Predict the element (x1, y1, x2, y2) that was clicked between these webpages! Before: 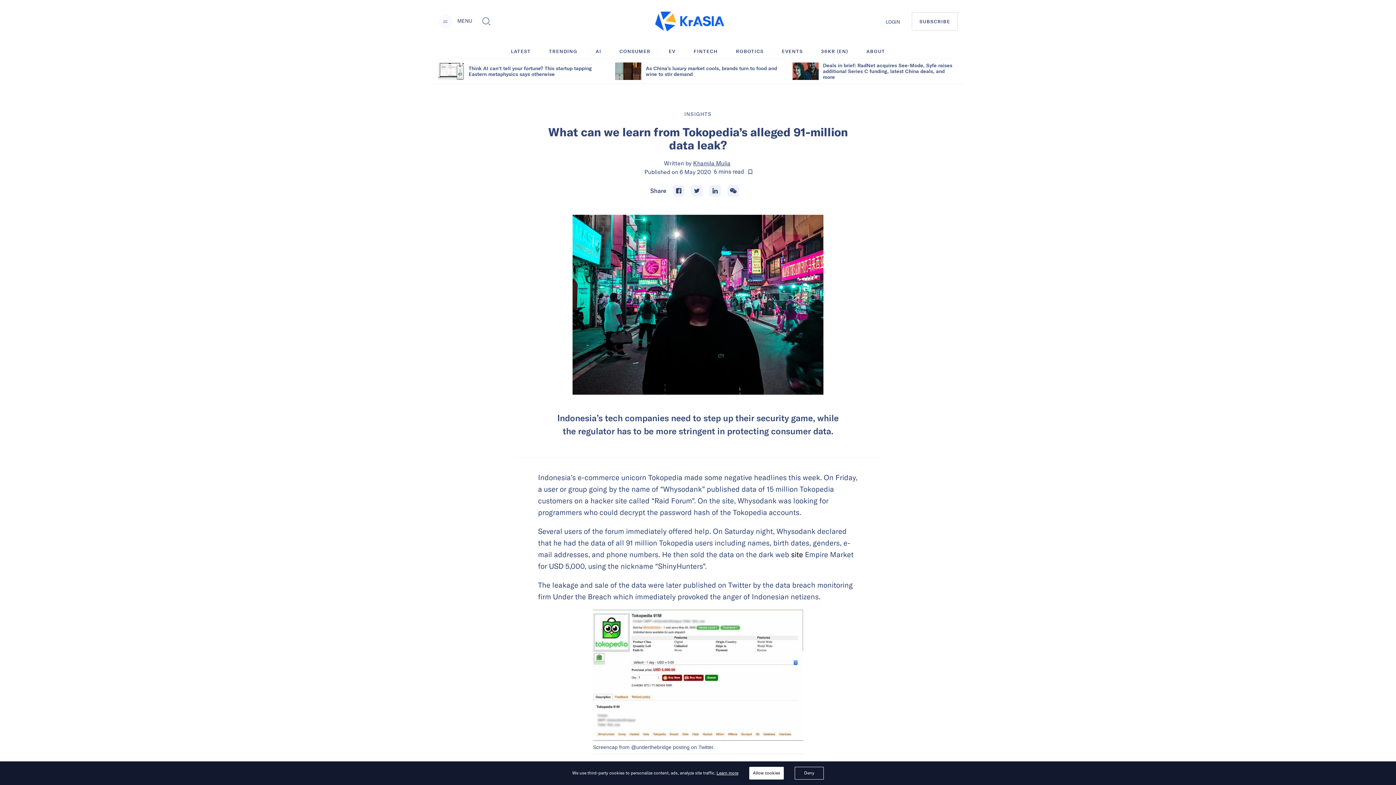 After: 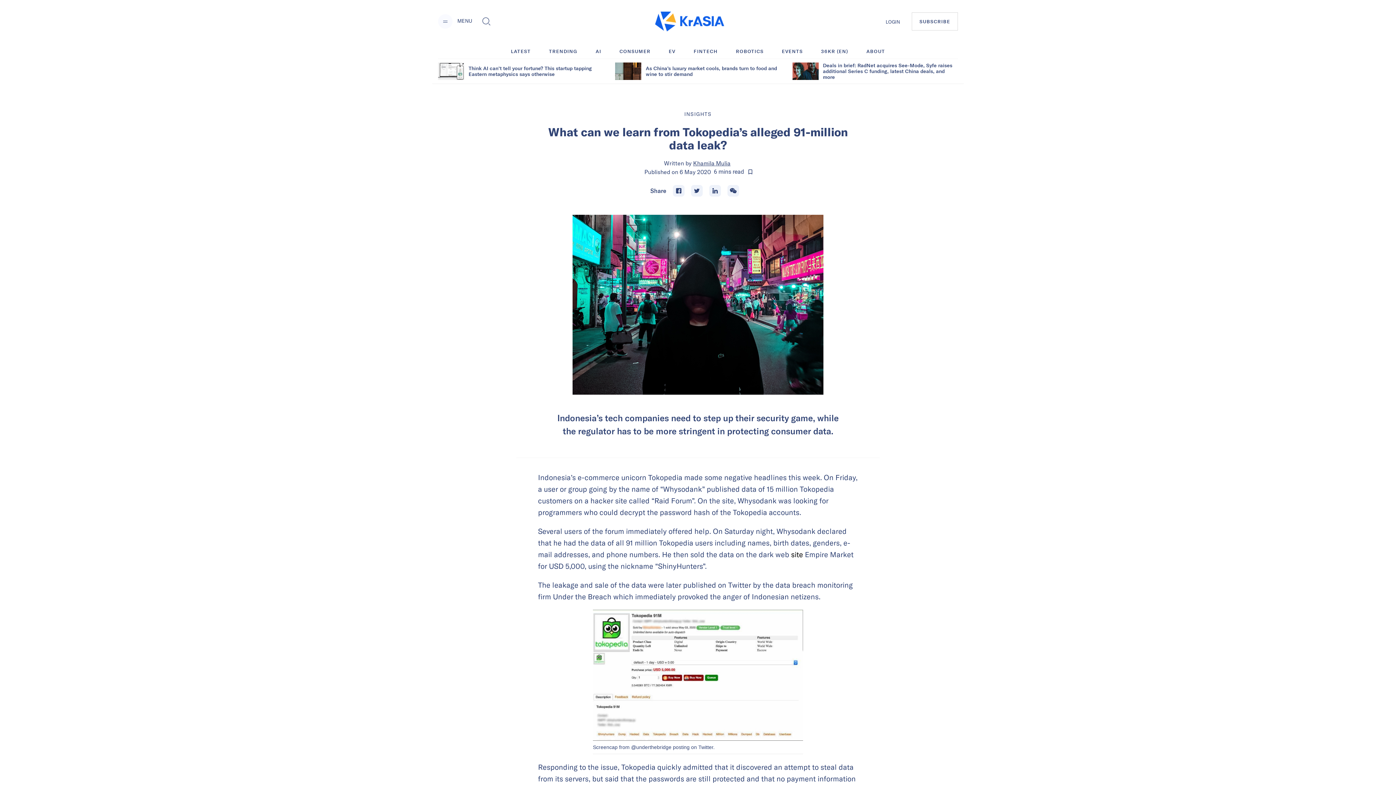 Action: label: Decline cookies bbox: (794, 767, 824, 780)